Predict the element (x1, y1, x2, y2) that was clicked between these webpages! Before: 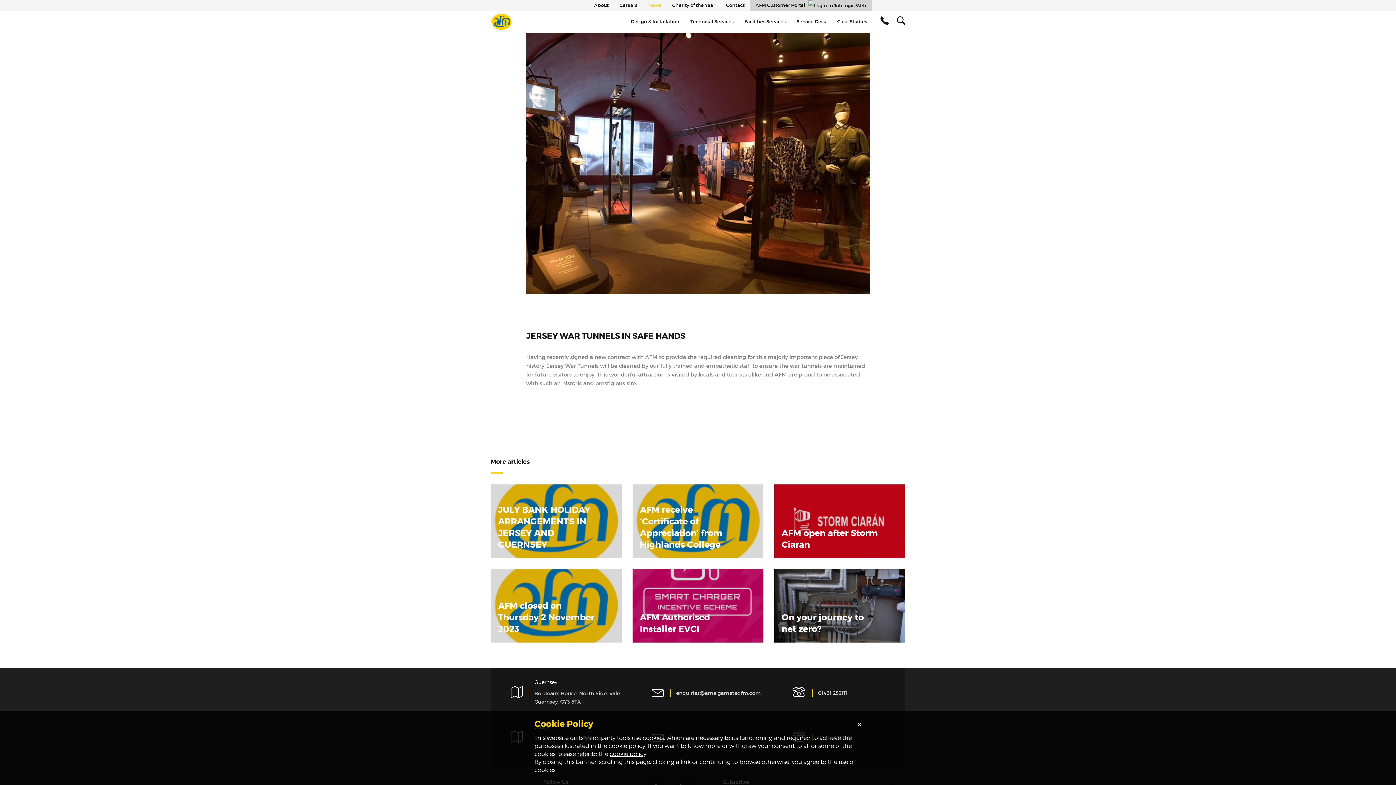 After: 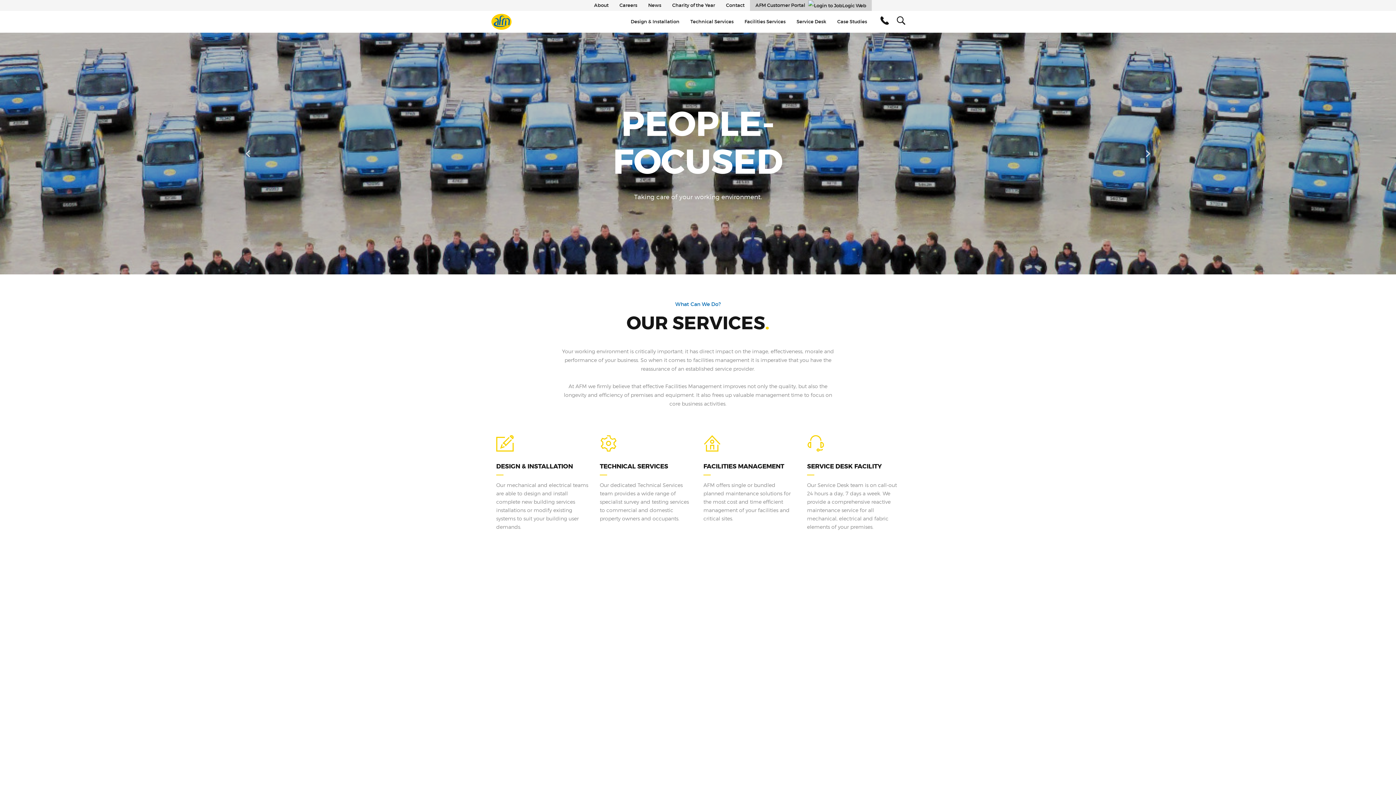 Action: label: AFM bbox: (490, 13, 521, 30)